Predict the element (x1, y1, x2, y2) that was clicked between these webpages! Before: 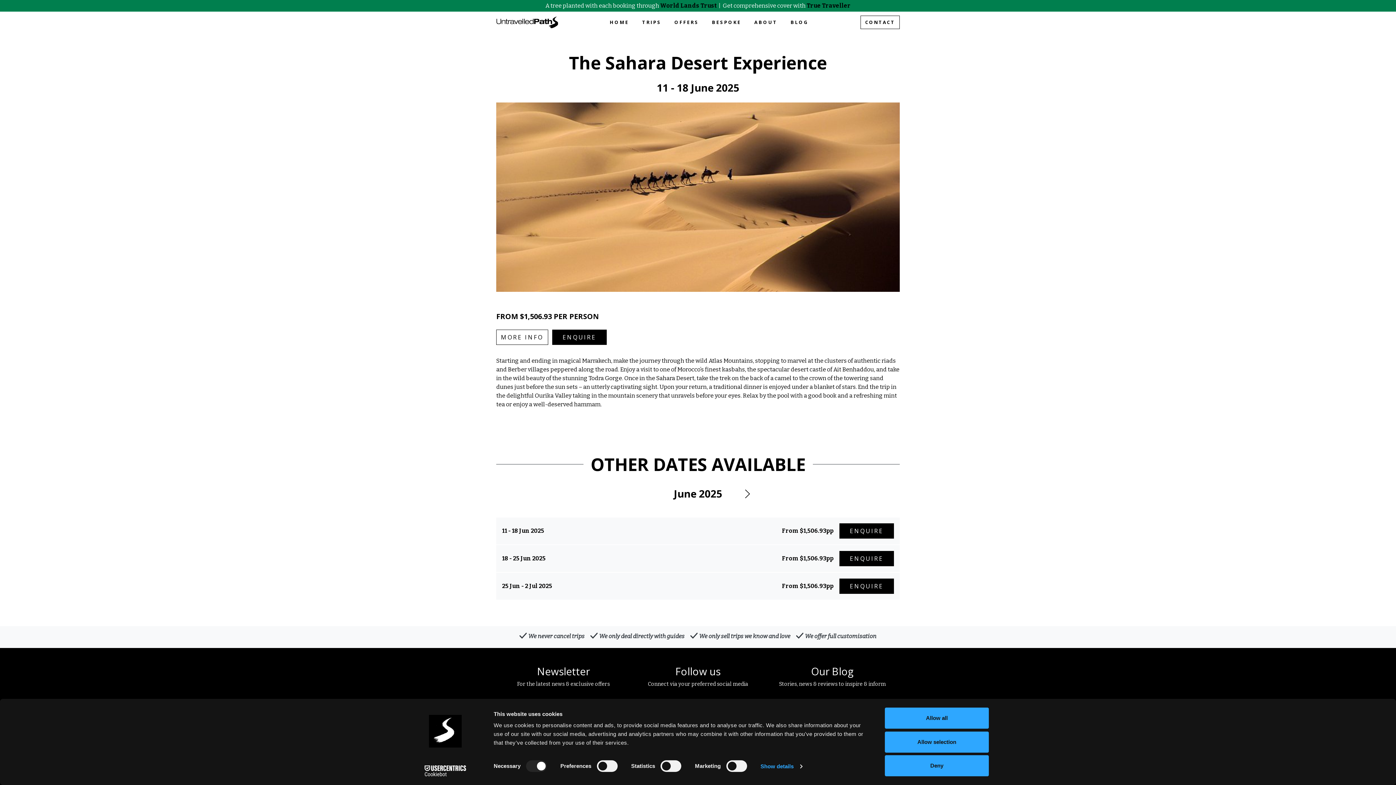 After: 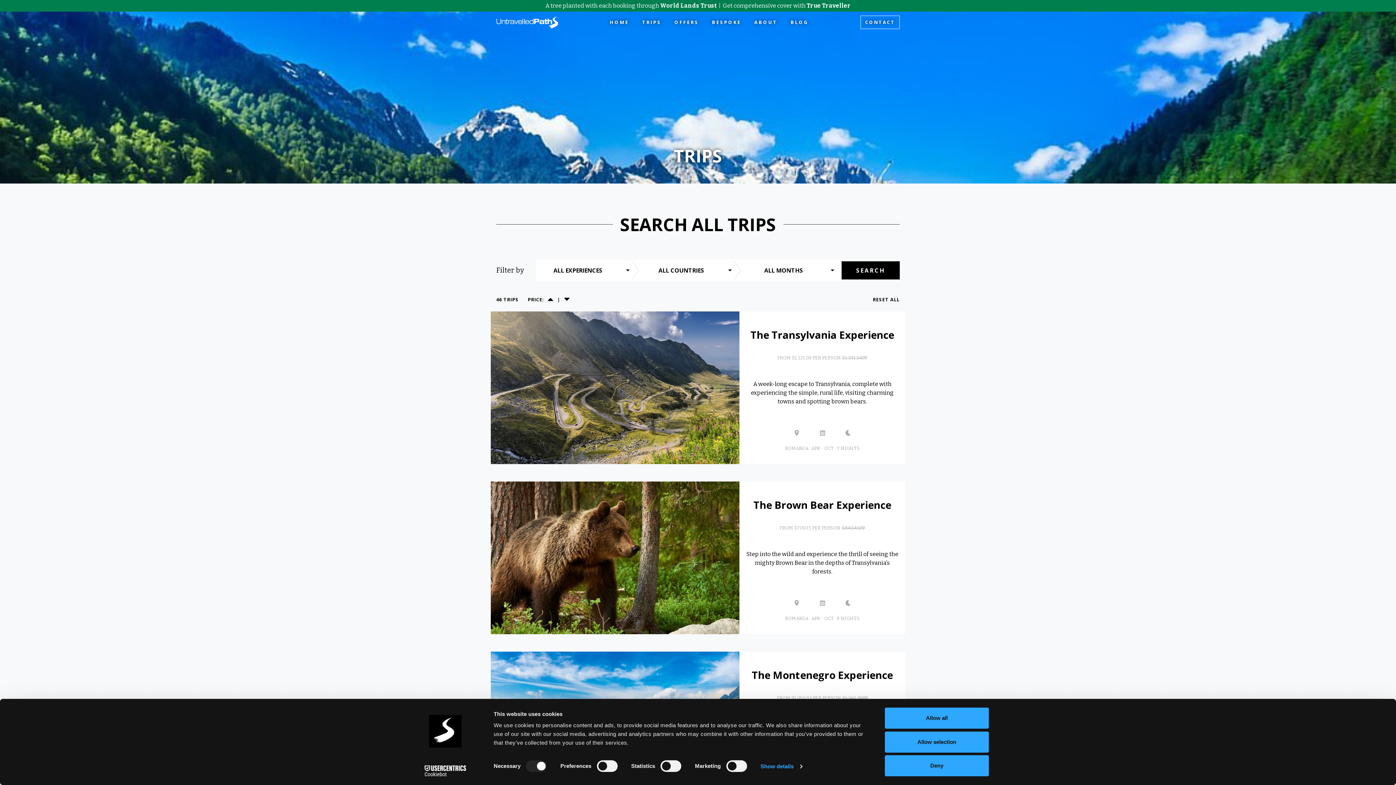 Action: label: TRIPS bbox: (639, 16, 664, 28)